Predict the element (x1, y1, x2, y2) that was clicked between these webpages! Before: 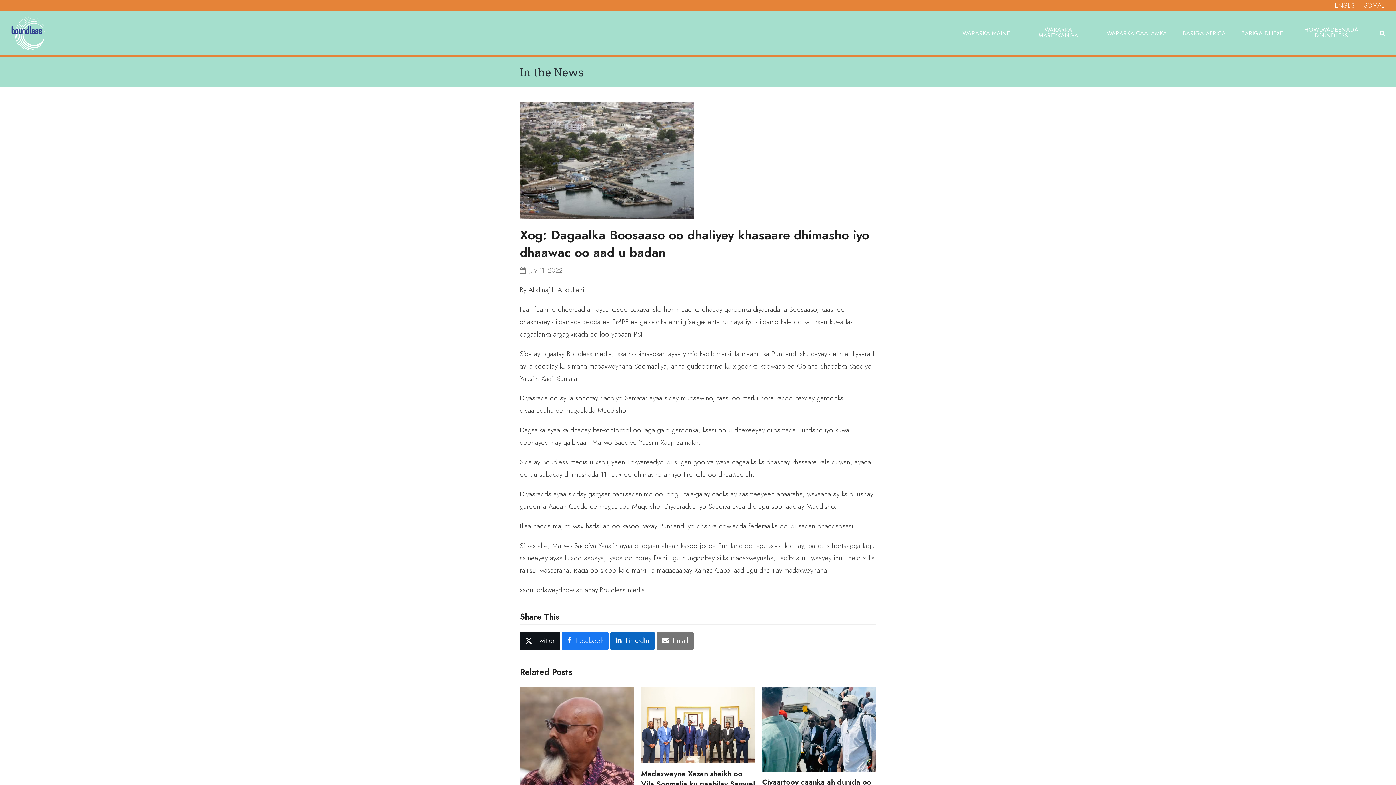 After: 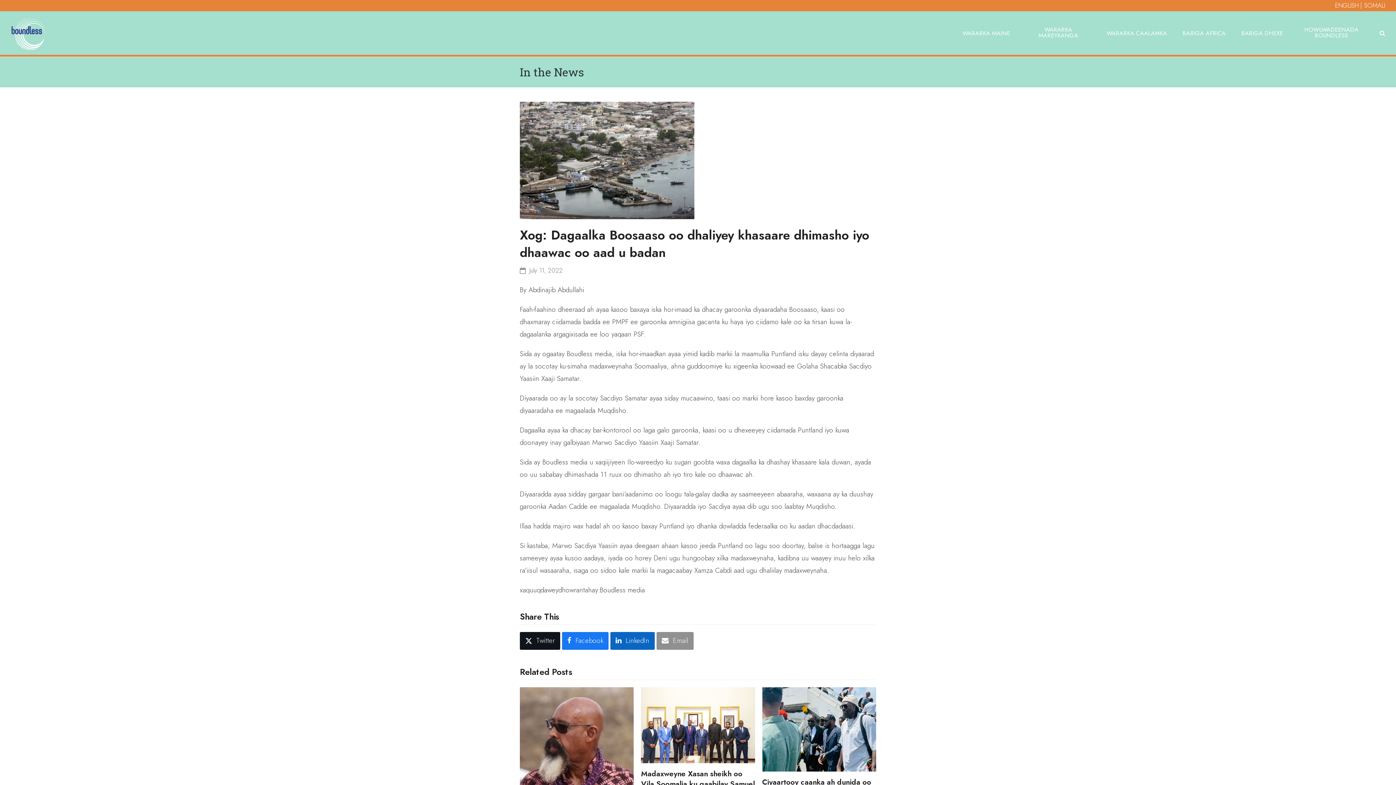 Action: label: Share via Email bbox: (656, 632, 693, 650)